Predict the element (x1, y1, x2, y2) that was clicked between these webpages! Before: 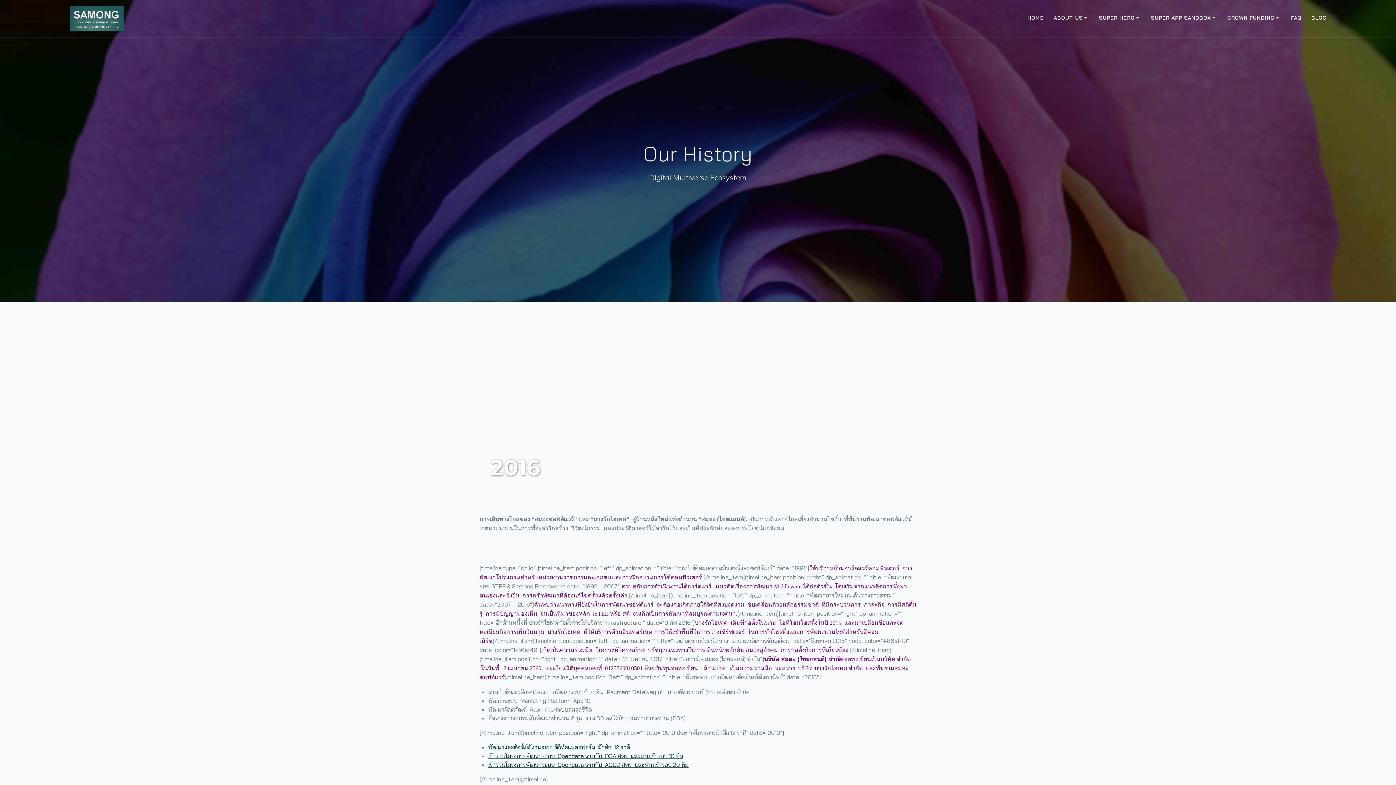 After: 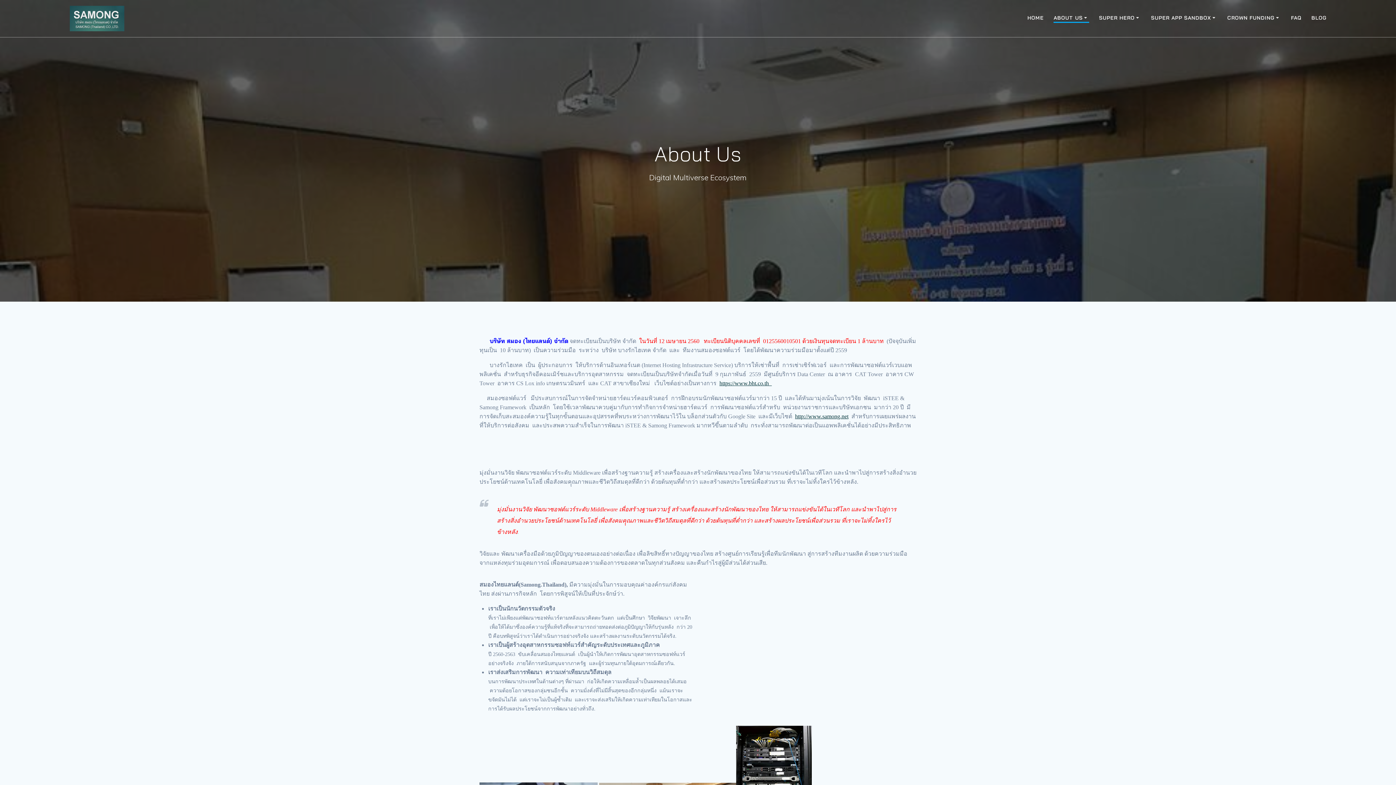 Action: label: ABOUT US bbox: (1053, 13, 1089, 23)